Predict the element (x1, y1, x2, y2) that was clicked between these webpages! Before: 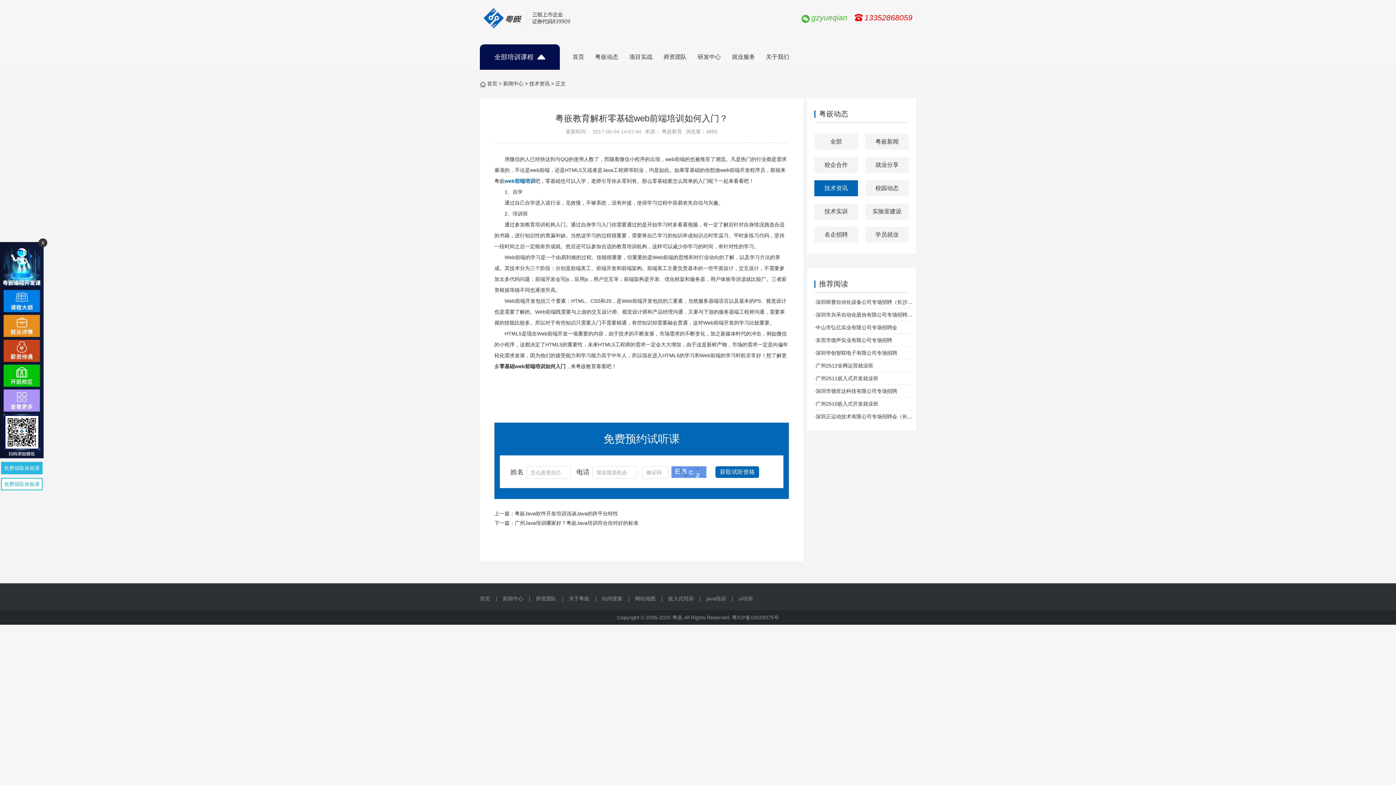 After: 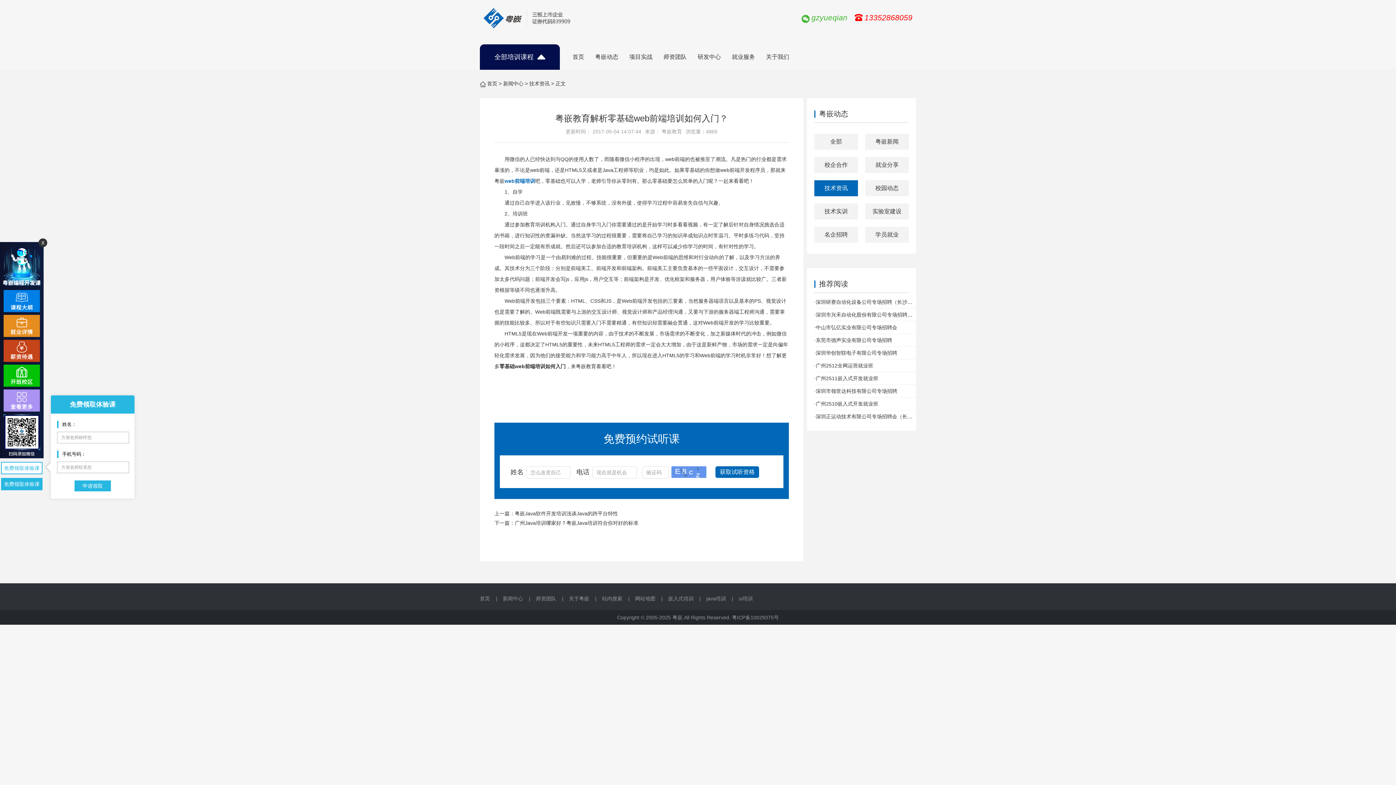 Action: label: 免费领取体验课
免费领取体验课 bbox: (0, 462, 43, 490)